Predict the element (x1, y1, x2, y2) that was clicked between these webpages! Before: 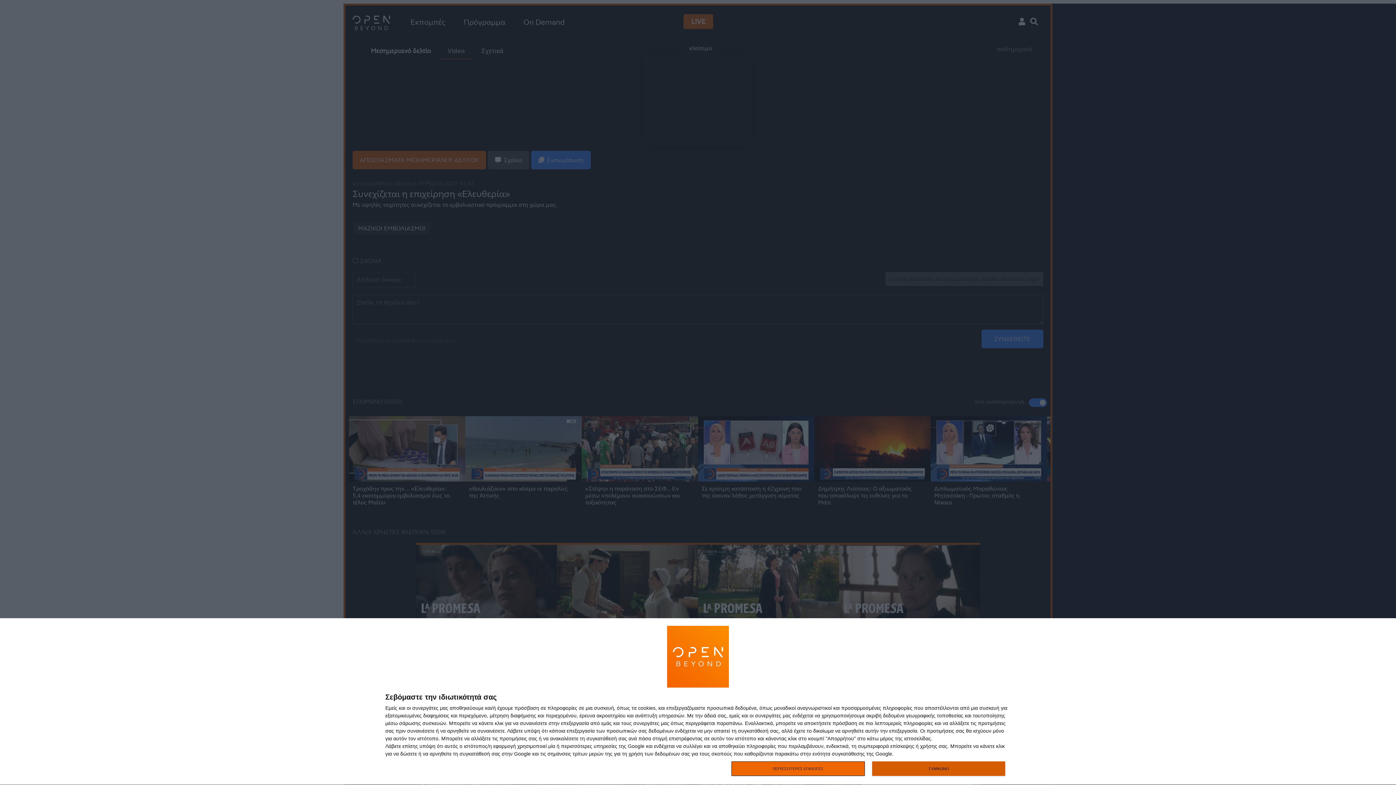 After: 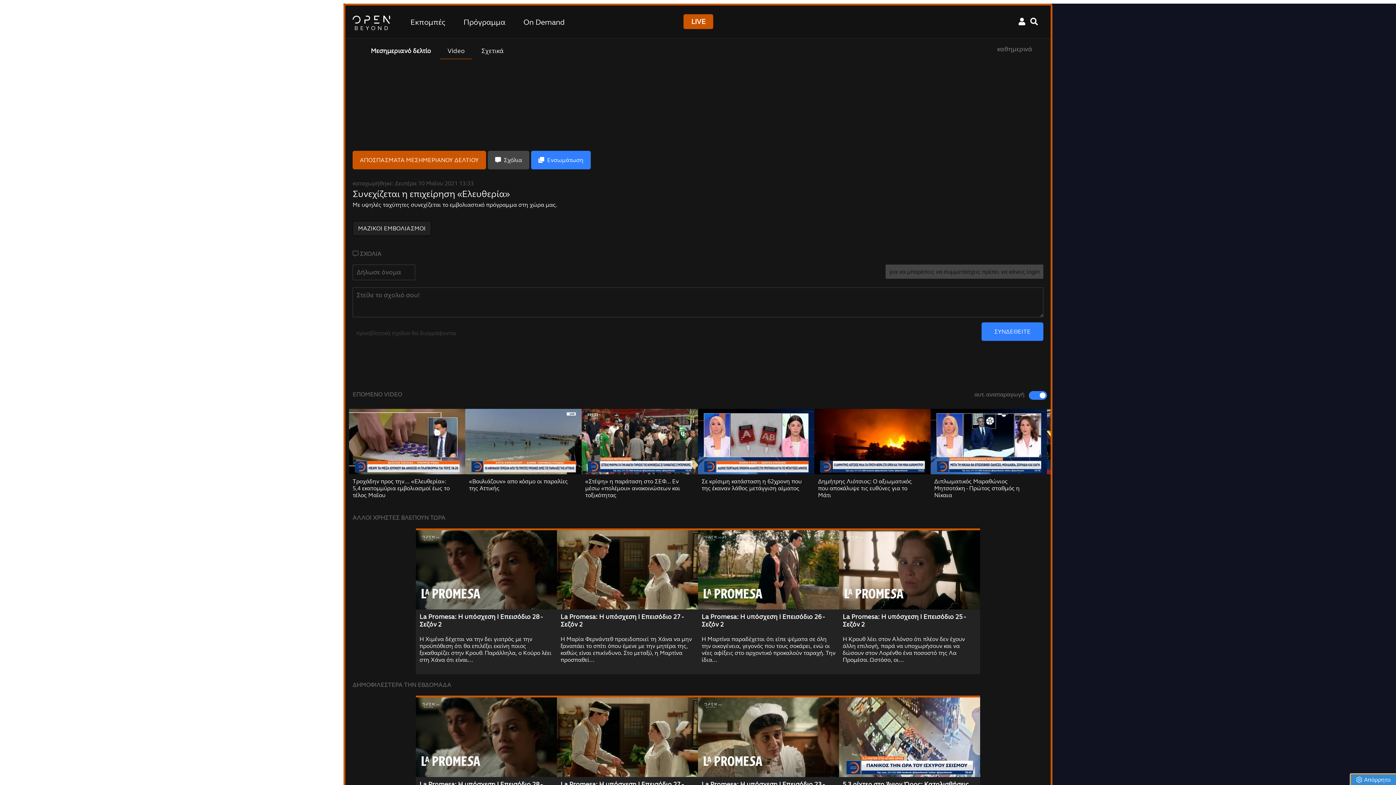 Action: bbox: (872, 761, 1005, 776) label: ΣΥΜΦΩΝΩ